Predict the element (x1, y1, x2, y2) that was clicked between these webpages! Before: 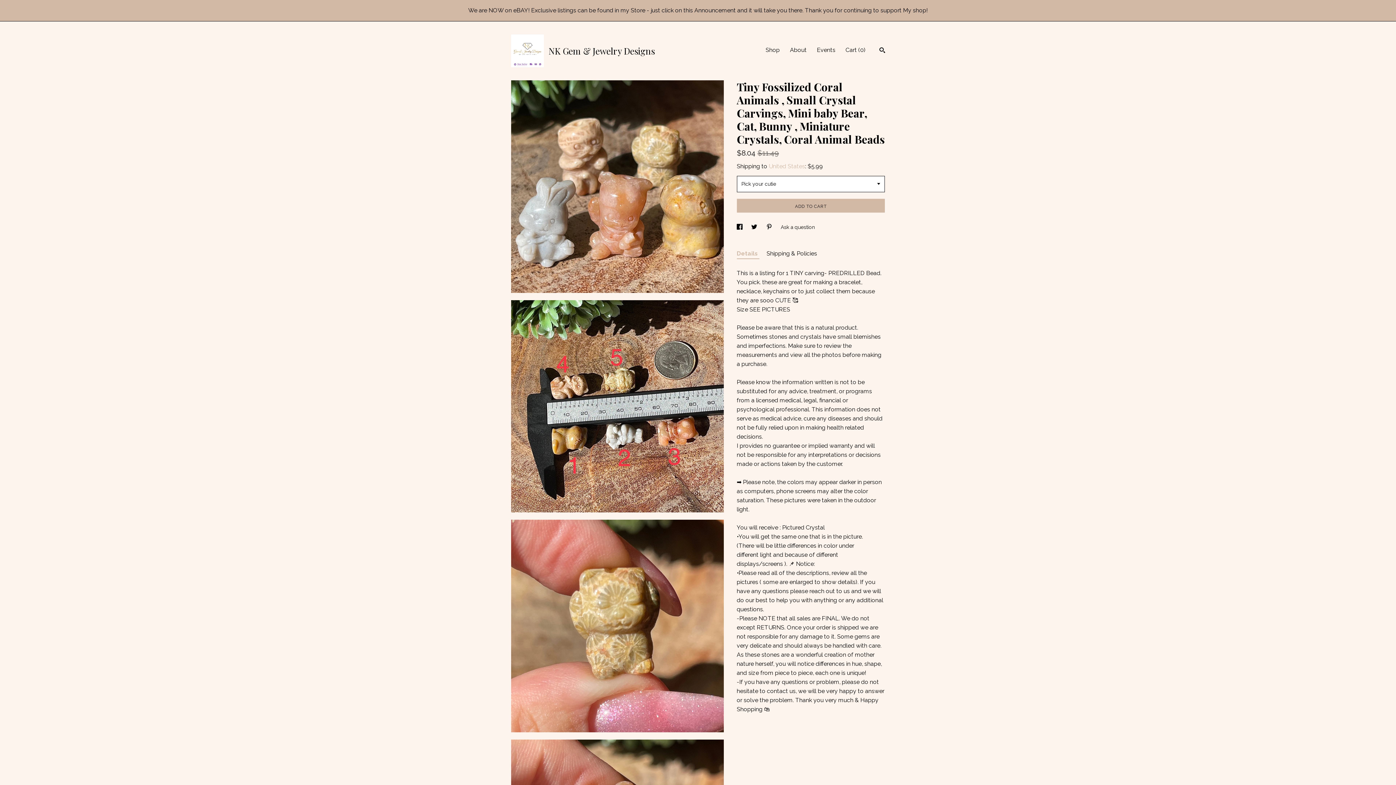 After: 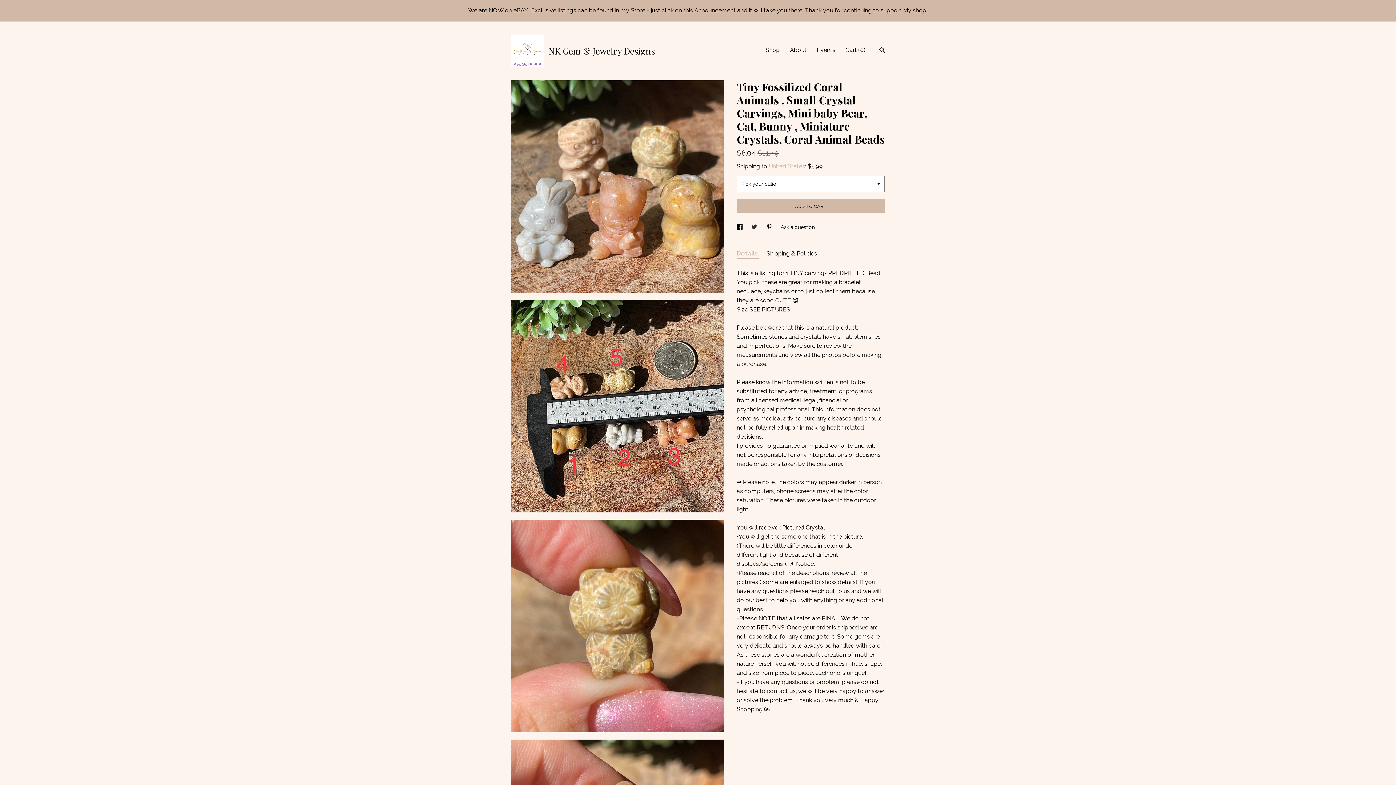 Action: bbox: (751, 224, 759, 230) label: social media share for  twitter